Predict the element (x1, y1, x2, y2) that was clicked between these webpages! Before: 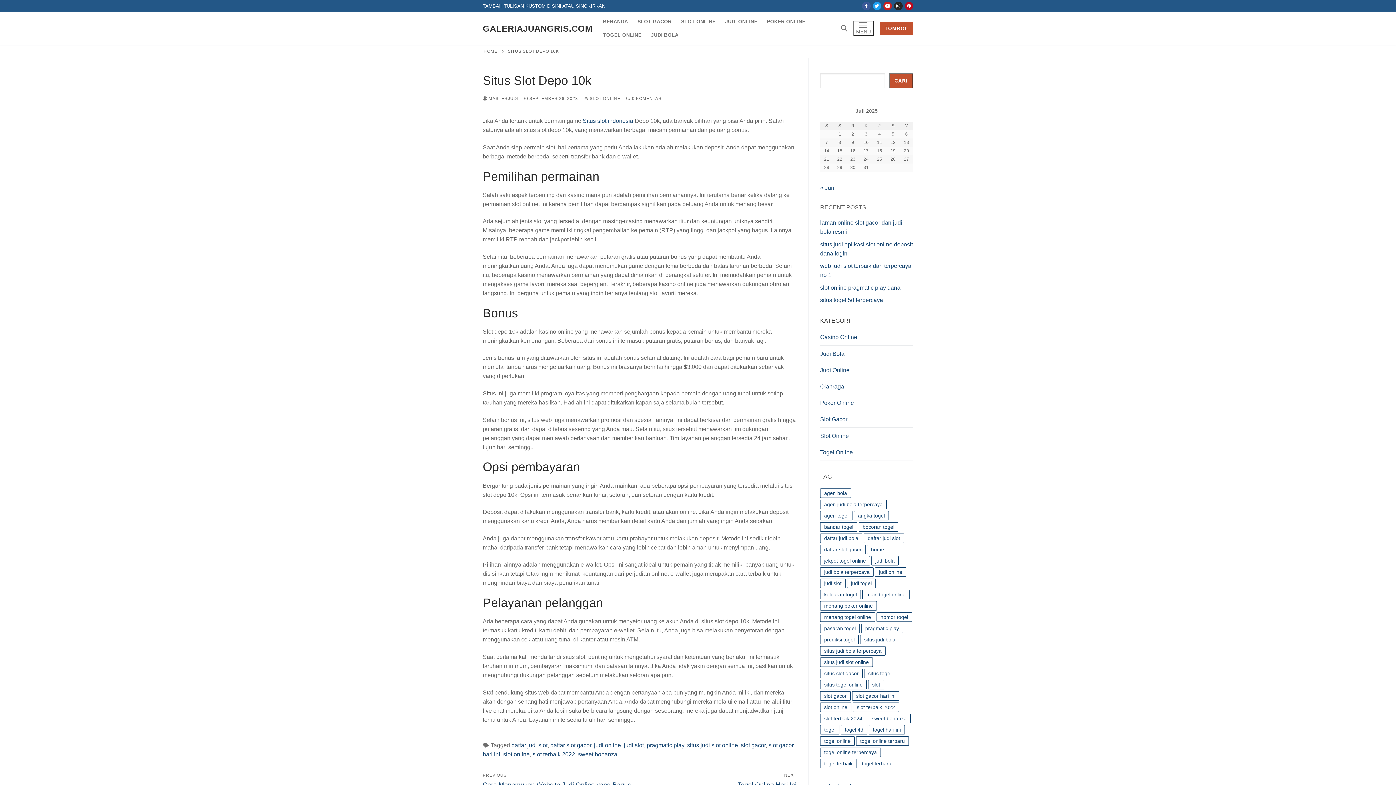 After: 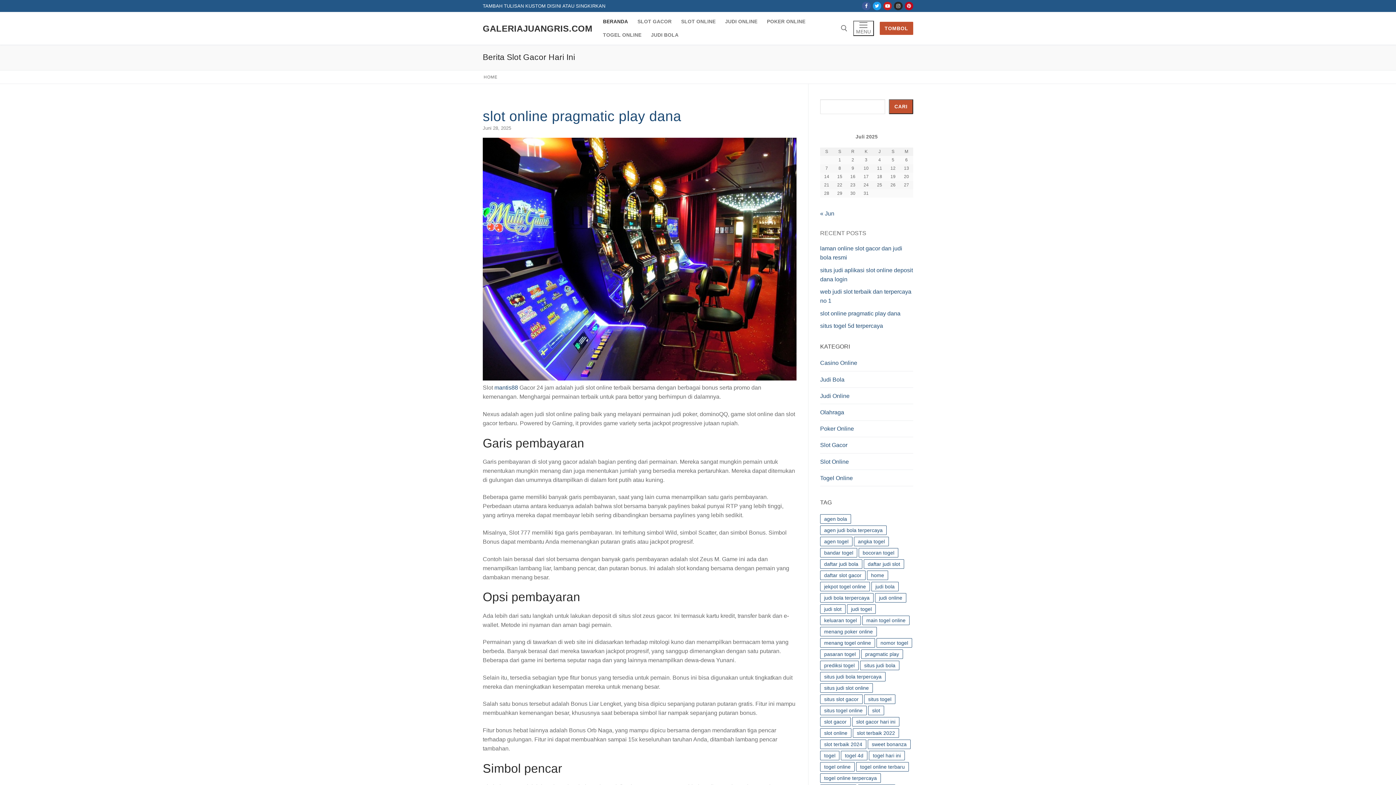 Action: label: BERANDA bbox: (598, 14, 632, 28)